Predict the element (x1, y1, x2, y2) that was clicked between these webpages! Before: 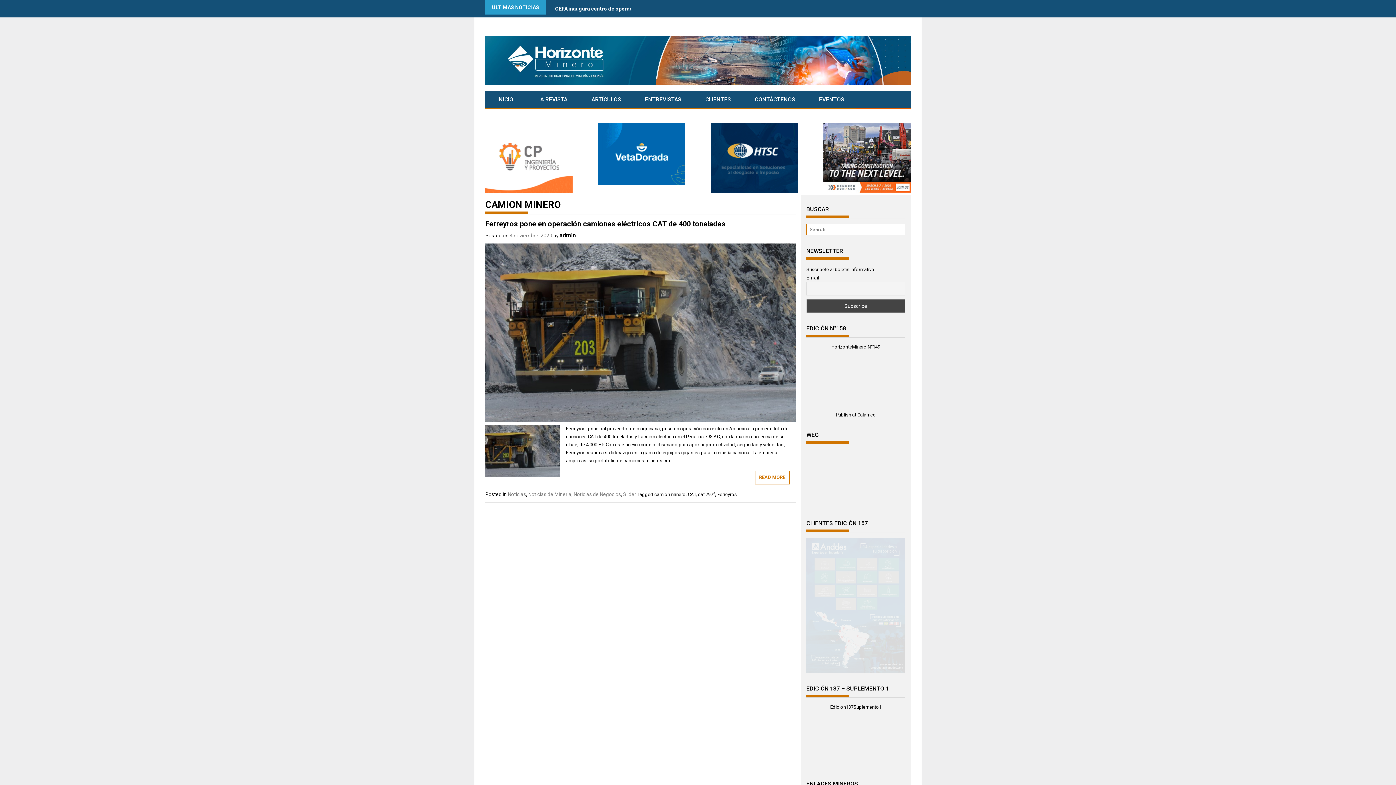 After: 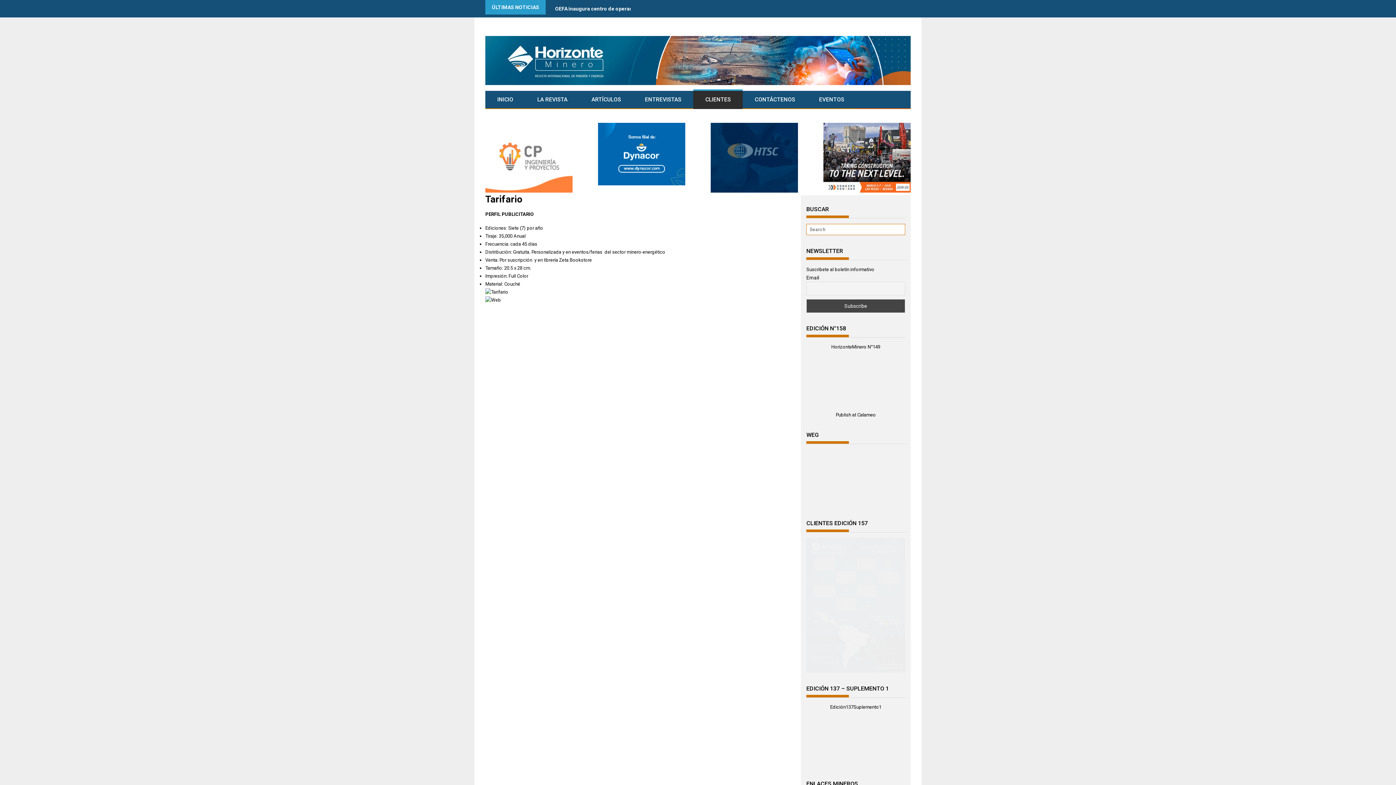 Action: label: CLIENTES bbox: (693, 91, 742, 108)